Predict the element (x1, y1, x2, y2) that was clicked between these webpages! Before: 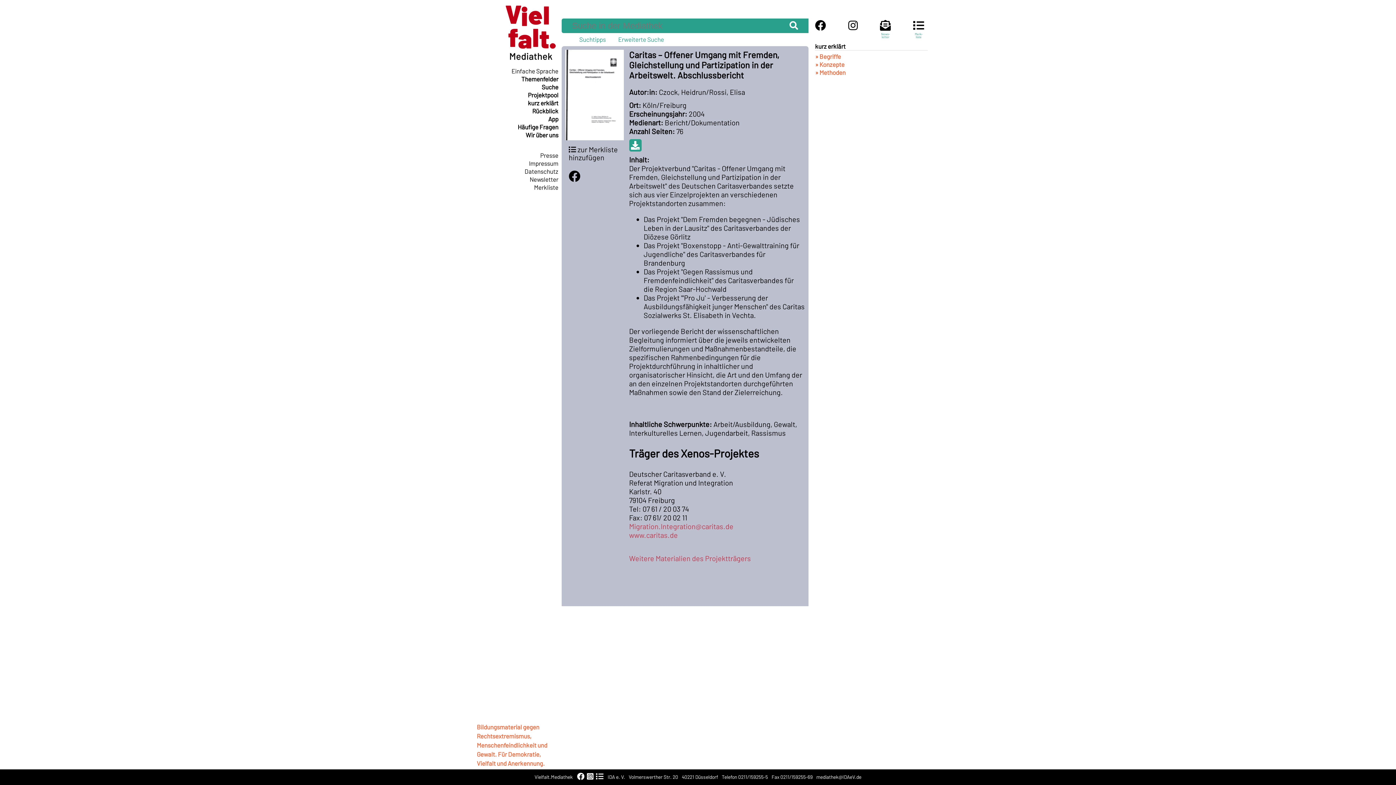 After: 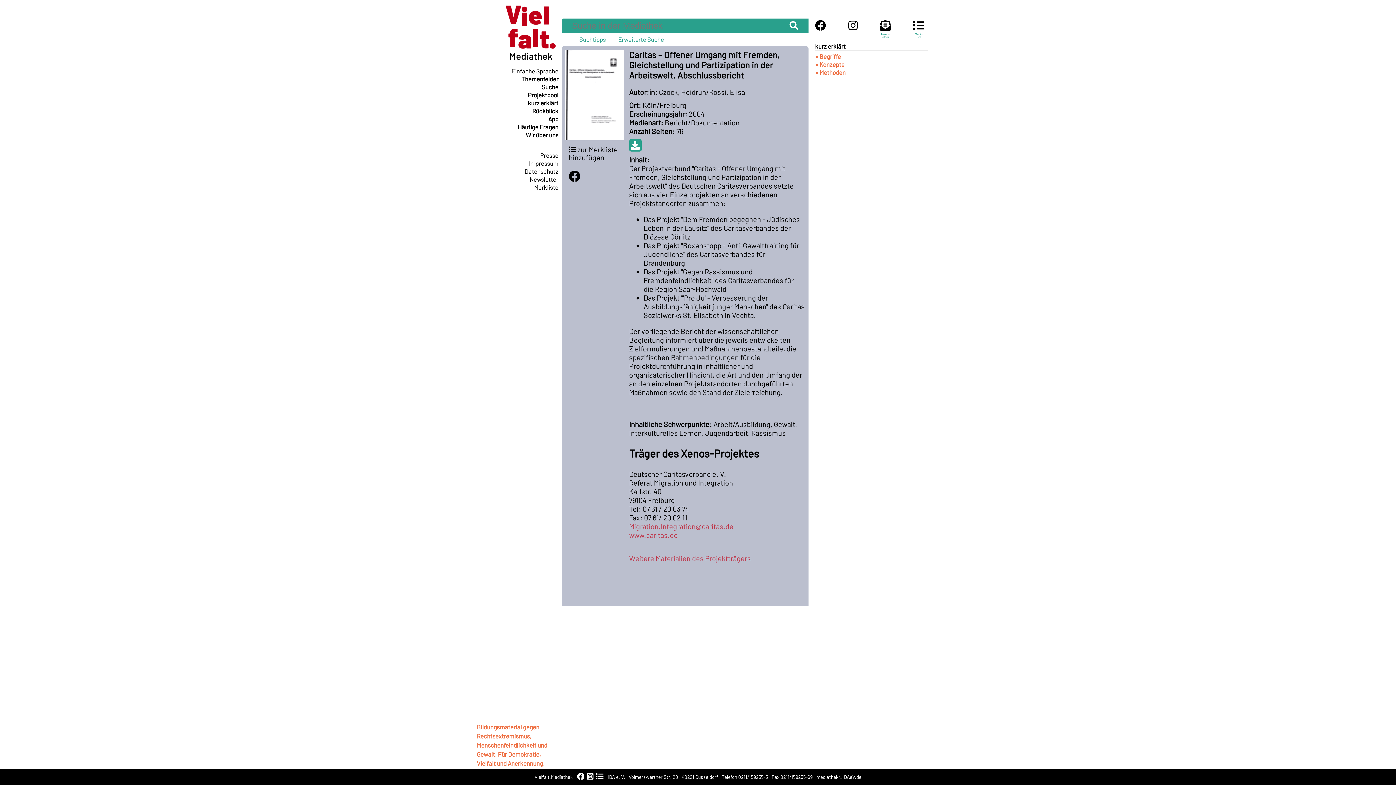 Action: bbox: (586, 774, 594, 780)